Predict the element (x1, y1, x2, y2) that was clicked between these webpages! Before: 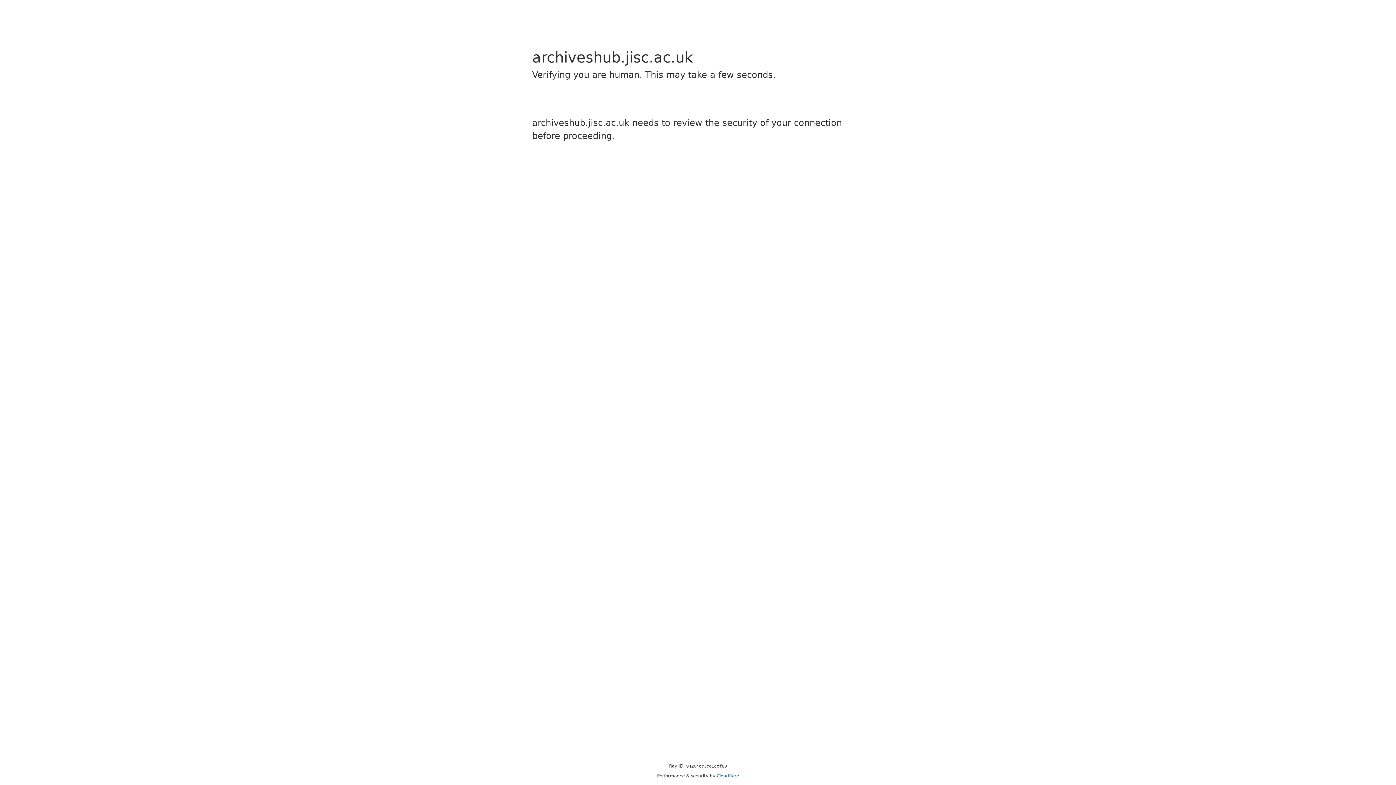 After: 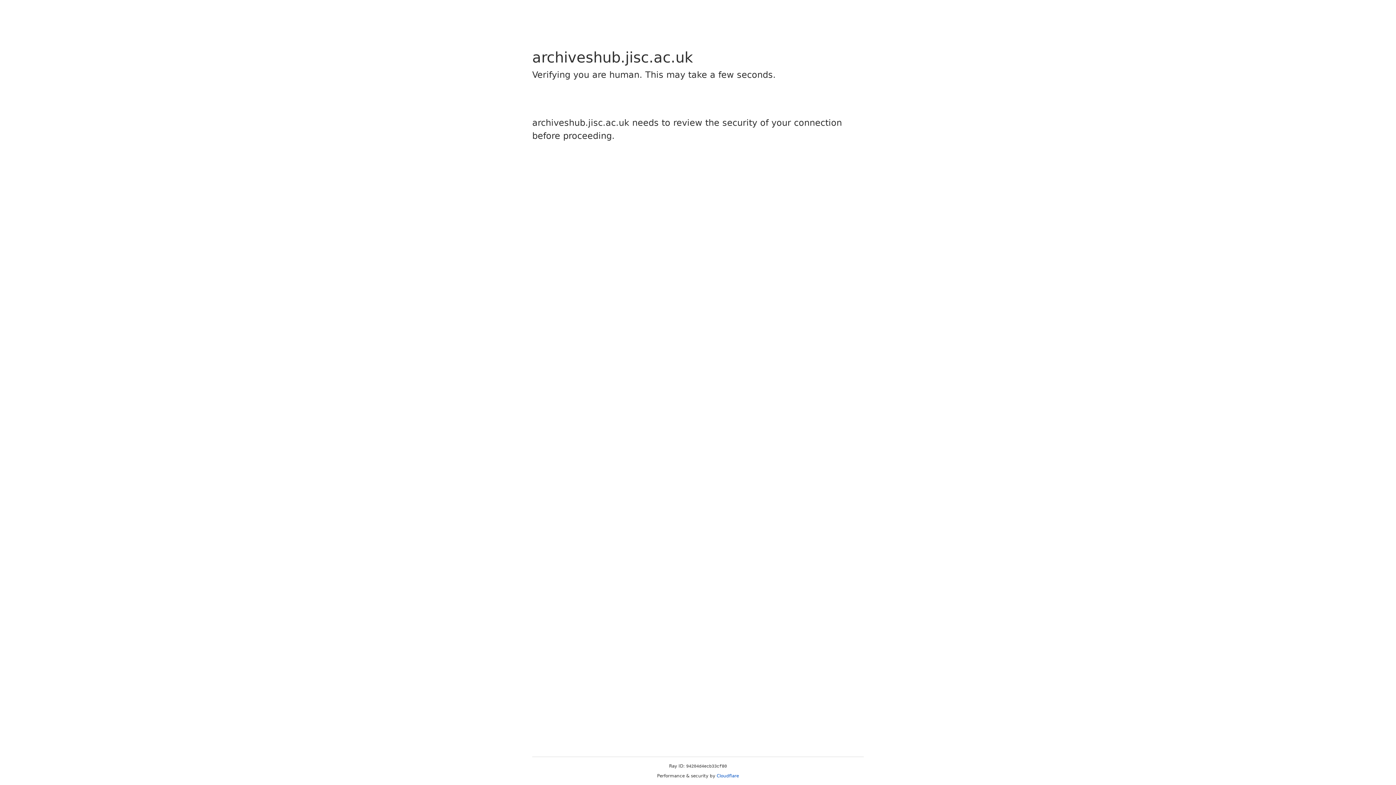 Action: label: Cloudflare bbox: (716, 773, 739, 778)